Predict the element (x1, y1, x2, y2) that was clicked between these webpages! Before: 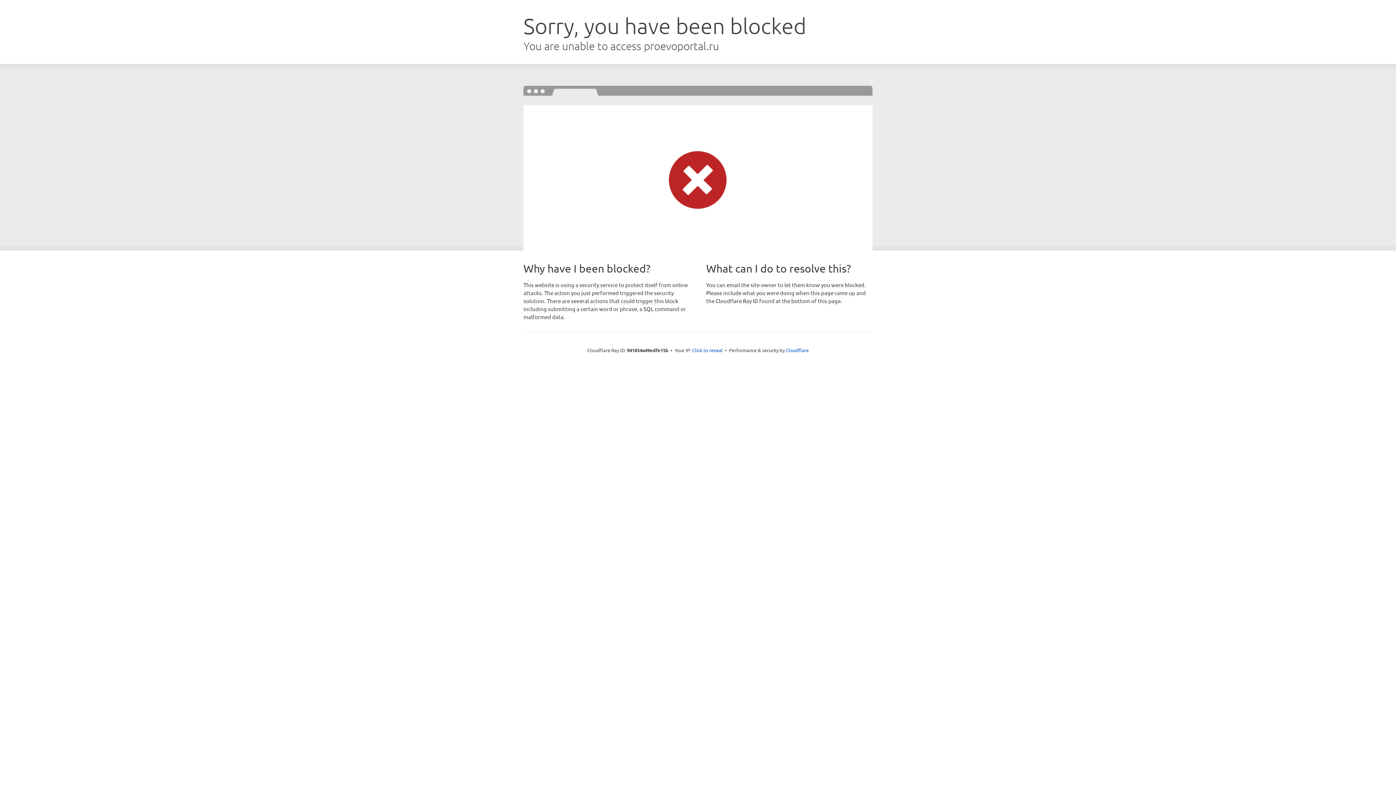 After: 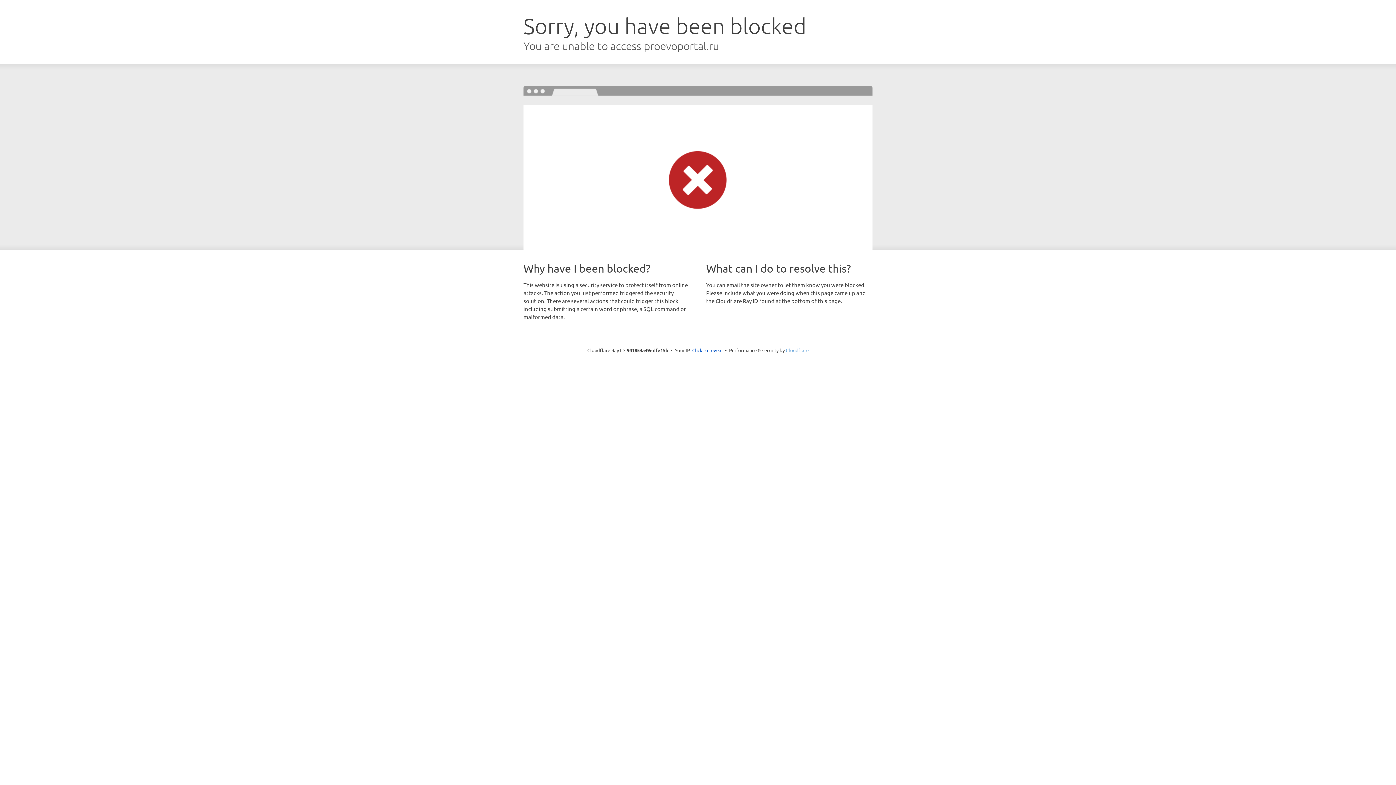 Action: bbox: (786, 347, 808, 353) label: Cloudflare